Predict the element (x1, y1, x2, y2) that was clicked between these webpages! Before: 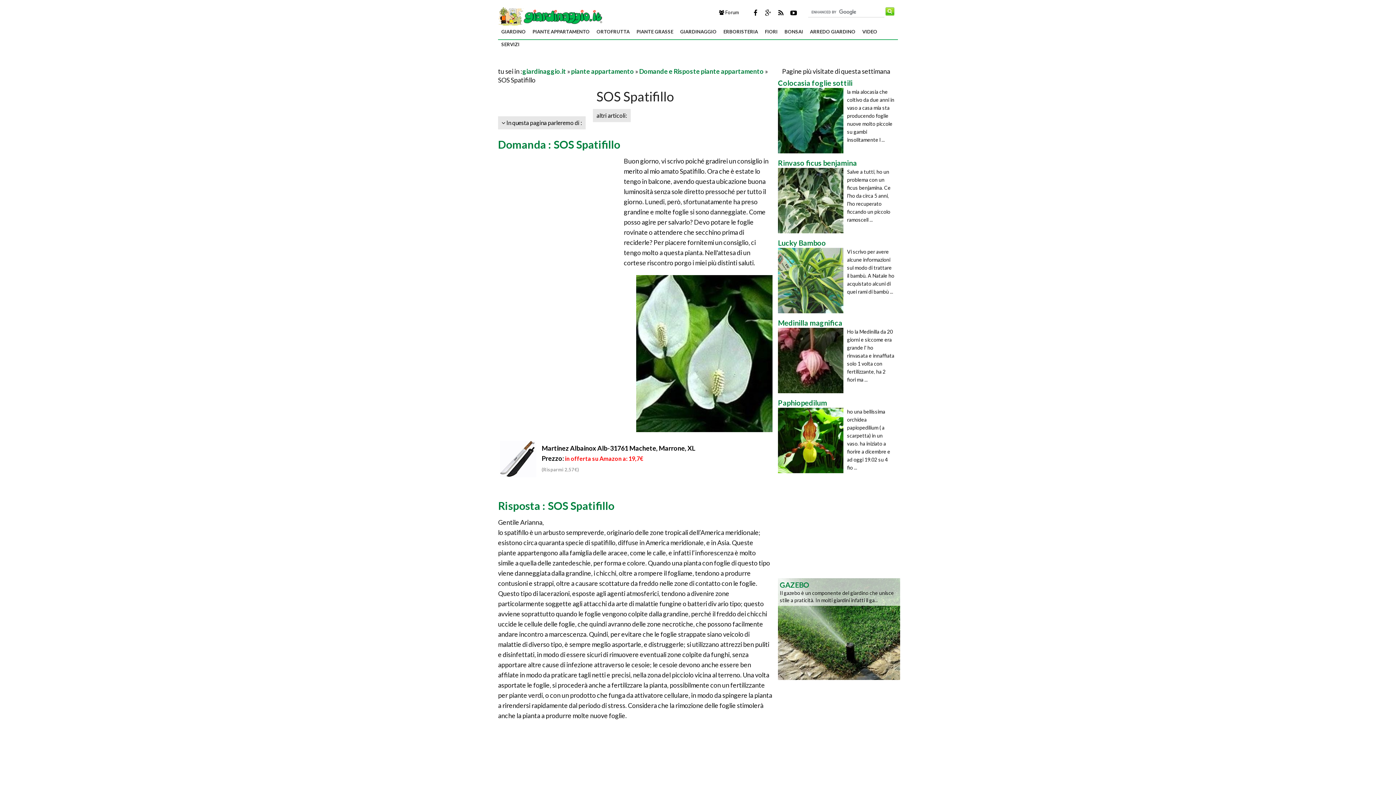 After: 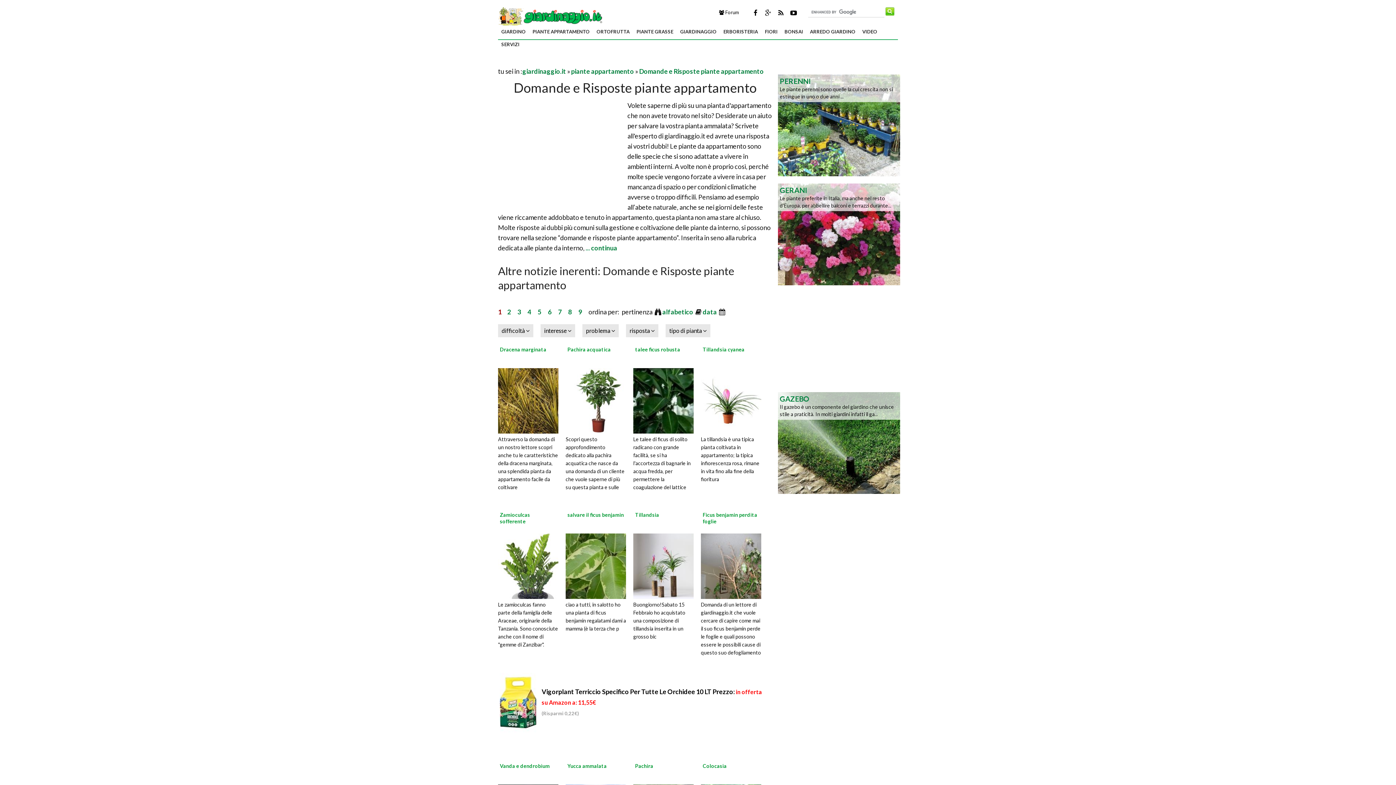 Action: bbox: (639, 67, 764, 75) label: Domande e Risposte piante appartamento